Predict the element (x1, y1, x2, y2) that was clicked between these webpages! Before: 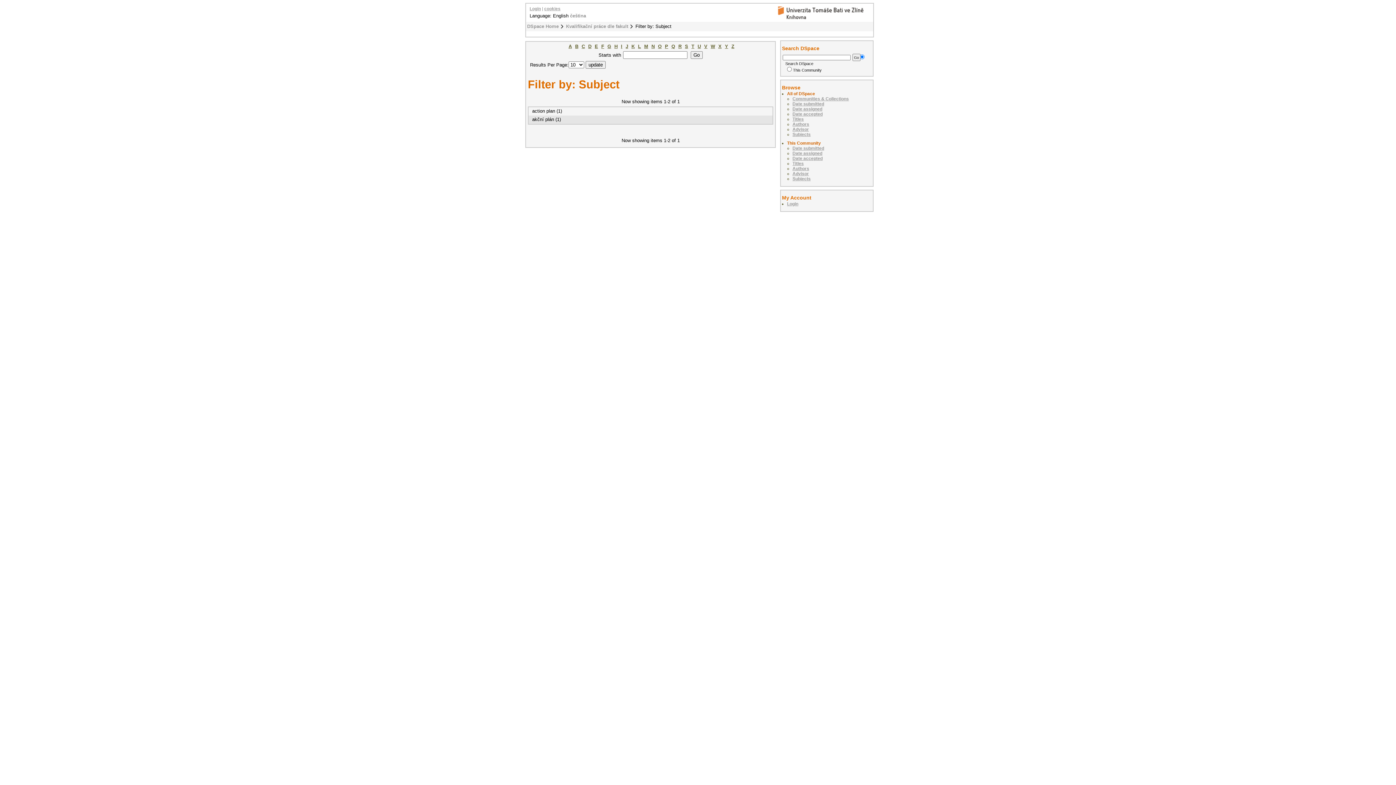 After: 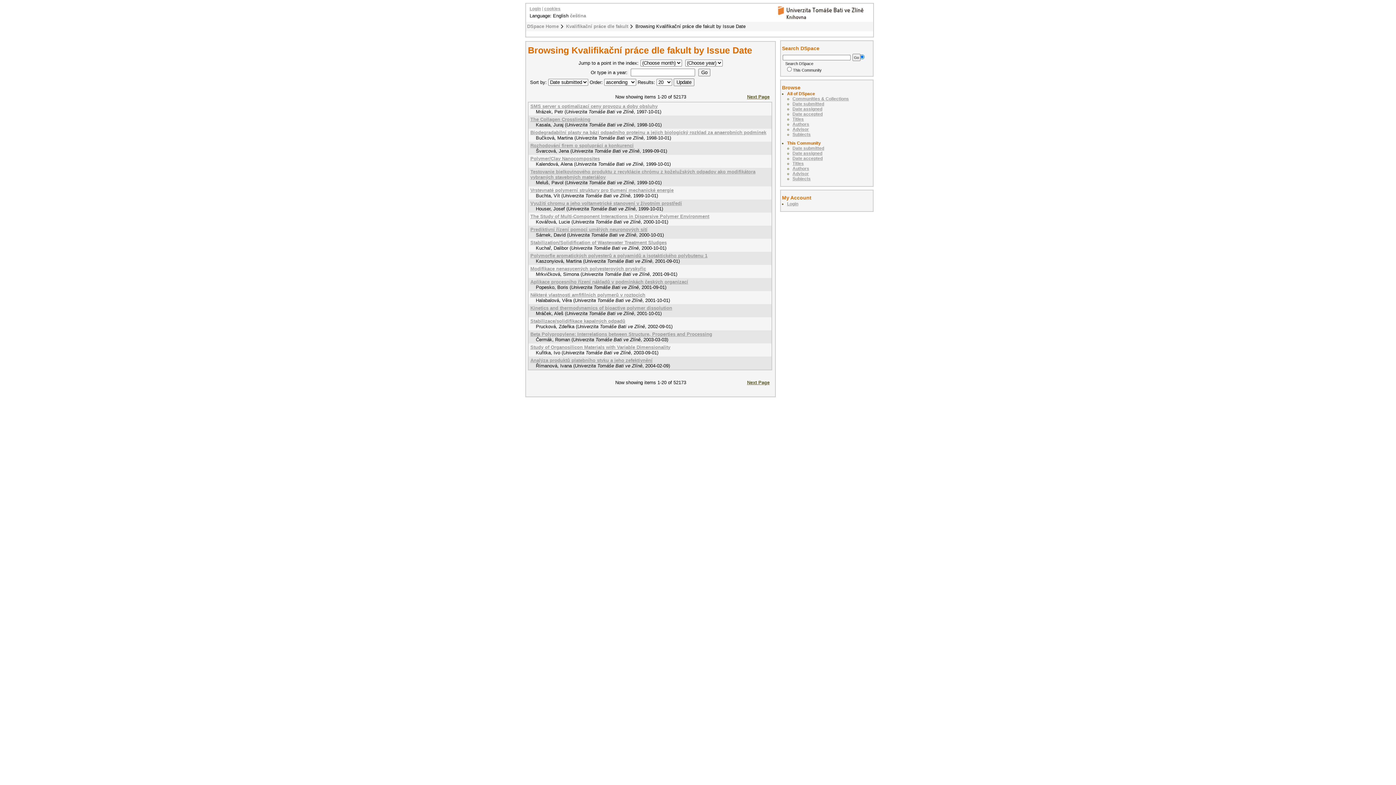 Action: bbox: (792, 145, 824, 150) label: Date submitted